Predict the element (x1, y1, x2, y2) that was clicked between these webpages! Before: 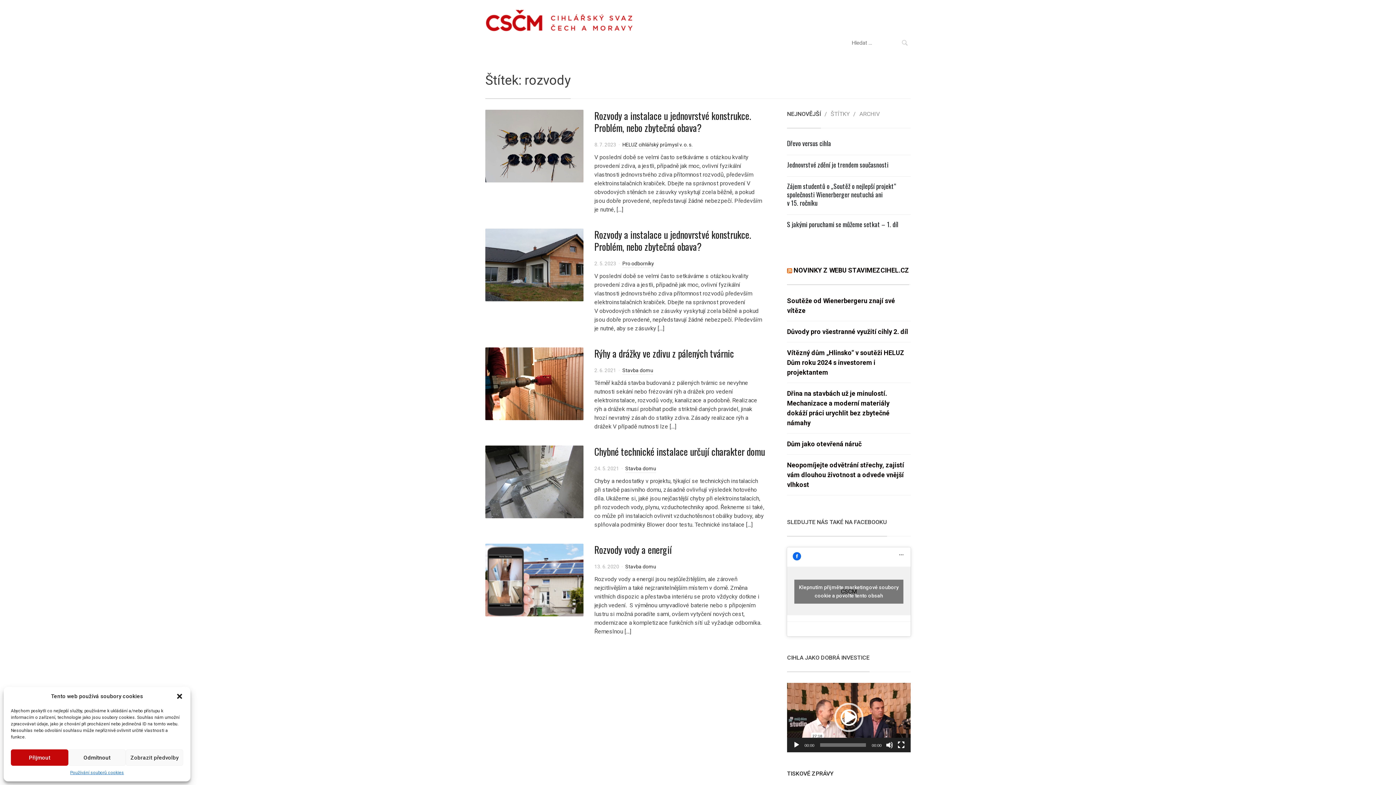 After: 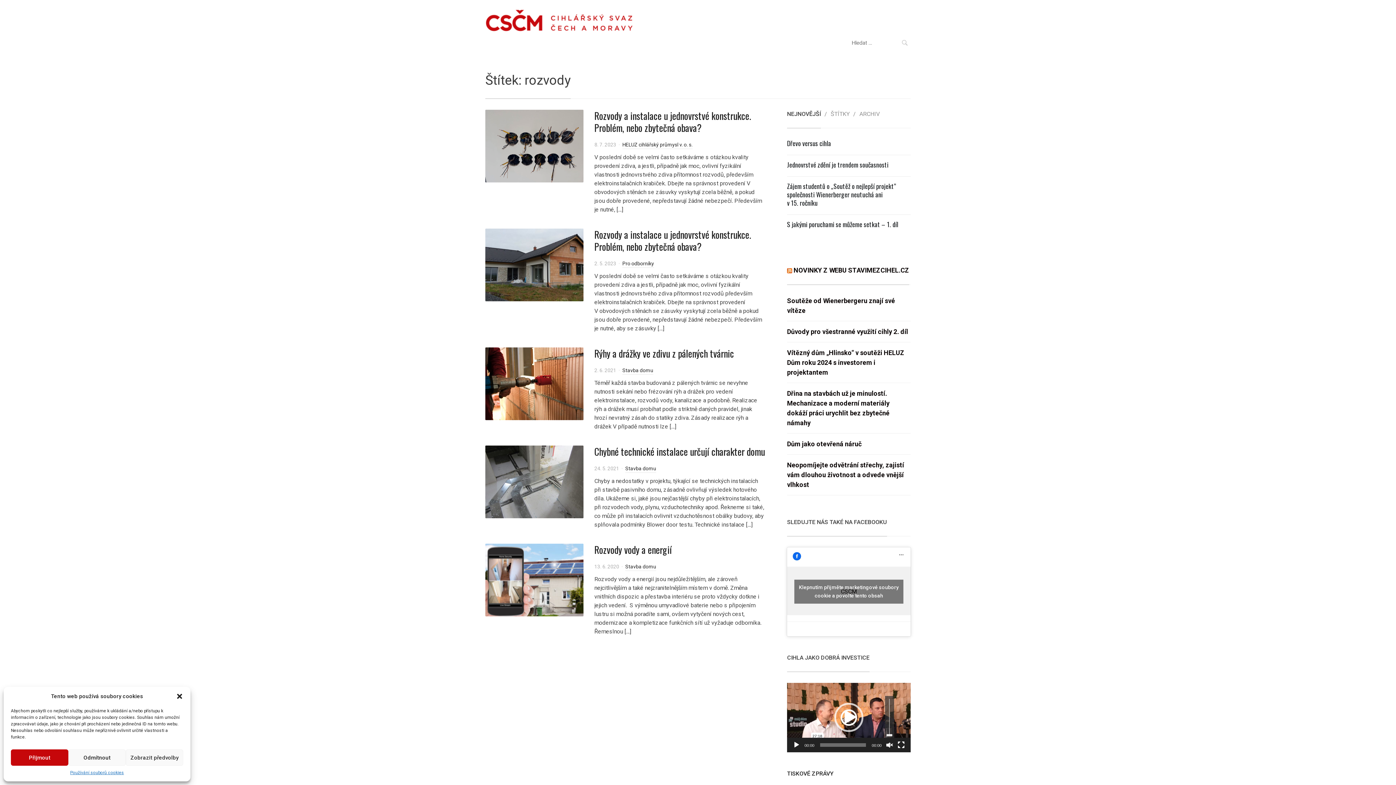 Action: label: Ztlumit bbox: (886, 741, 893, 749)